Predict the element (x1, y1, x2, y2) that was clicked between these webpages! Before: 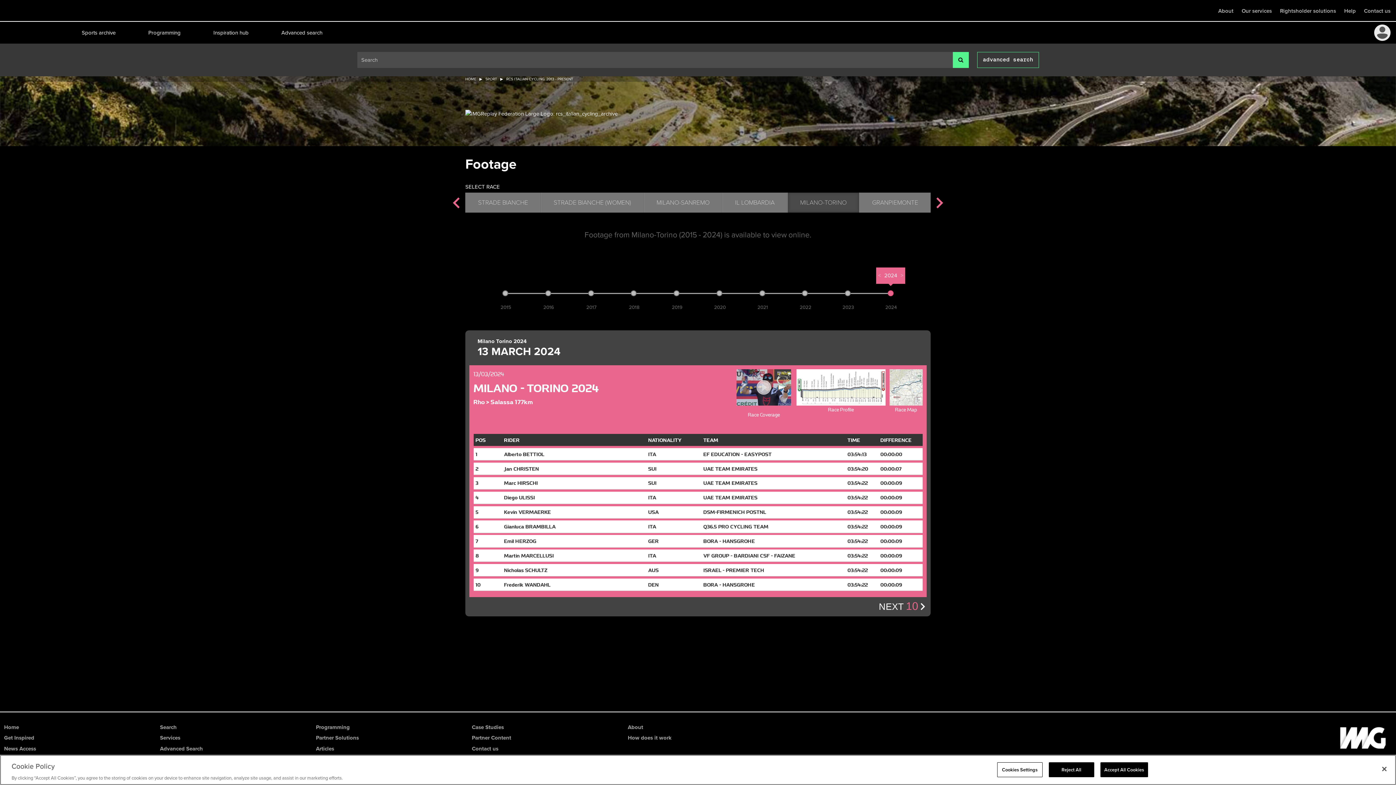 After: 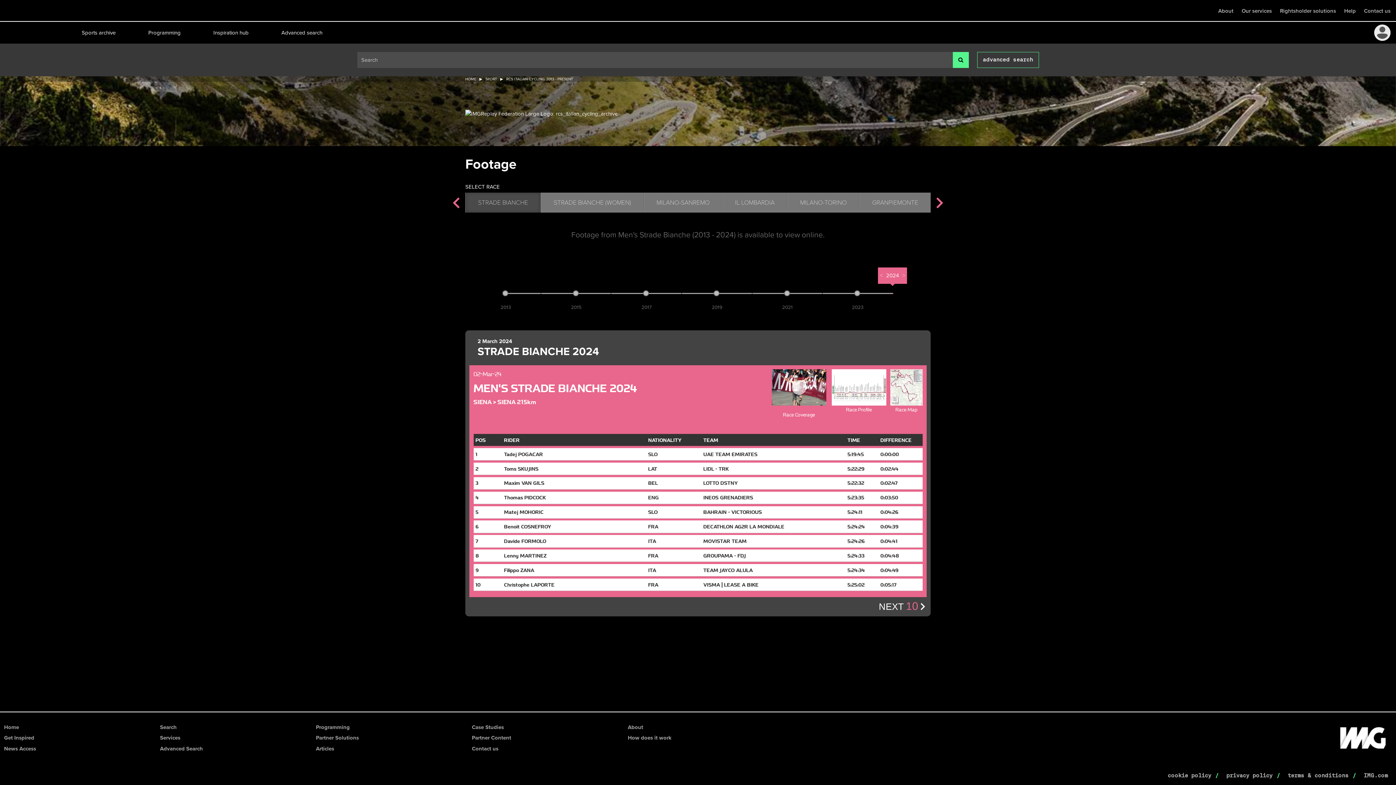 Action: label: STRADE BIANCHE bbox: (465, 192, 540, 212)